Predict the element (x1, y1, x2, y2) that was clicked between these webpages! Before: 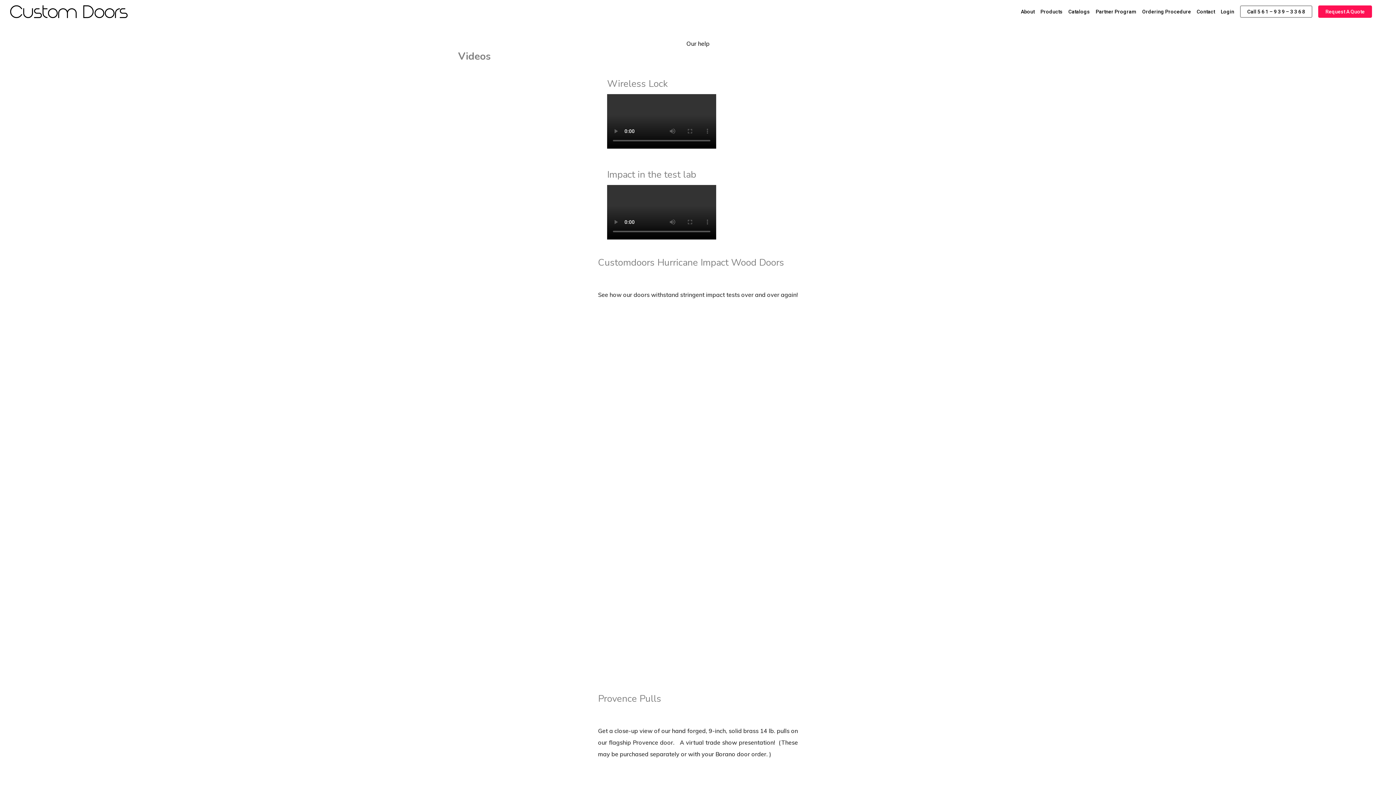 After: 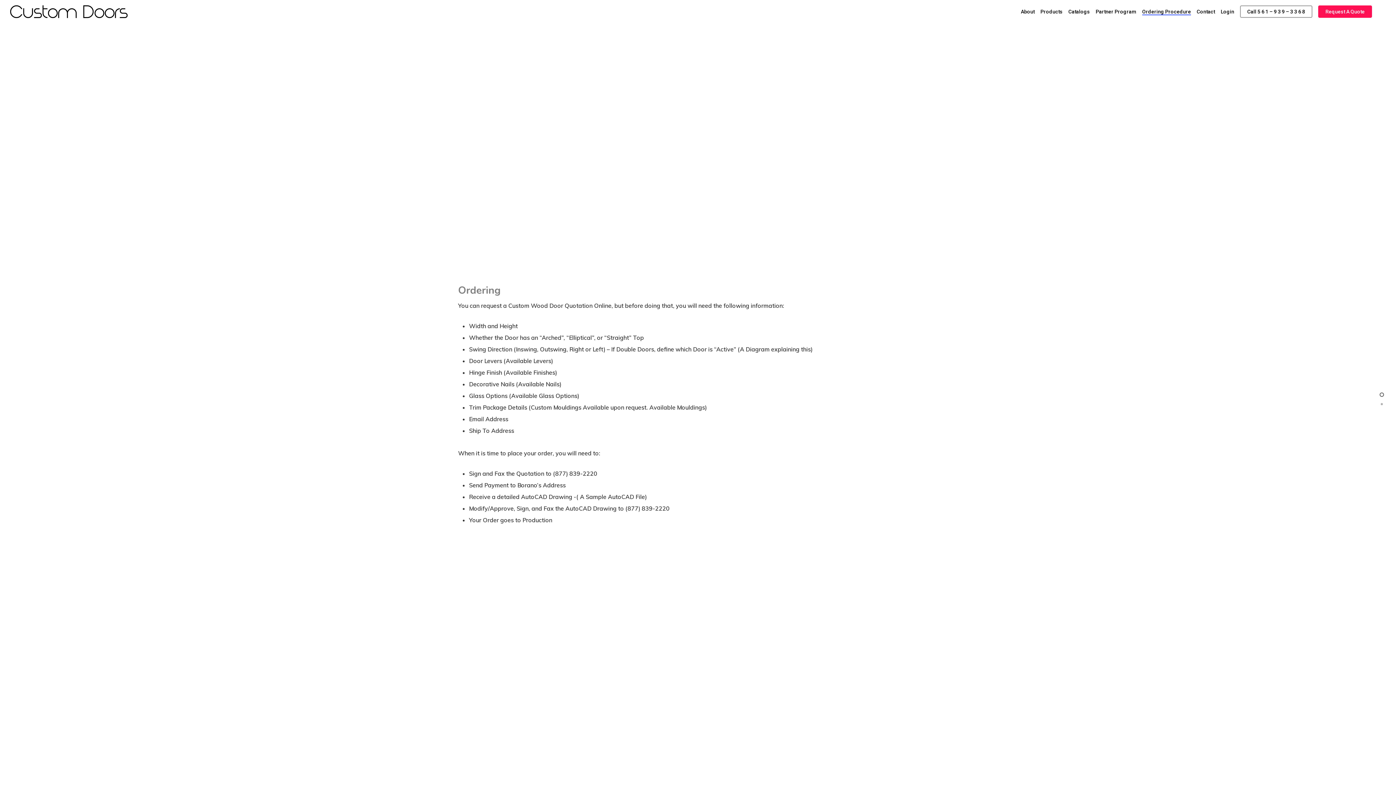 Action: label: Ordering Procedure bbox: (1142, 9, 1191, 14)